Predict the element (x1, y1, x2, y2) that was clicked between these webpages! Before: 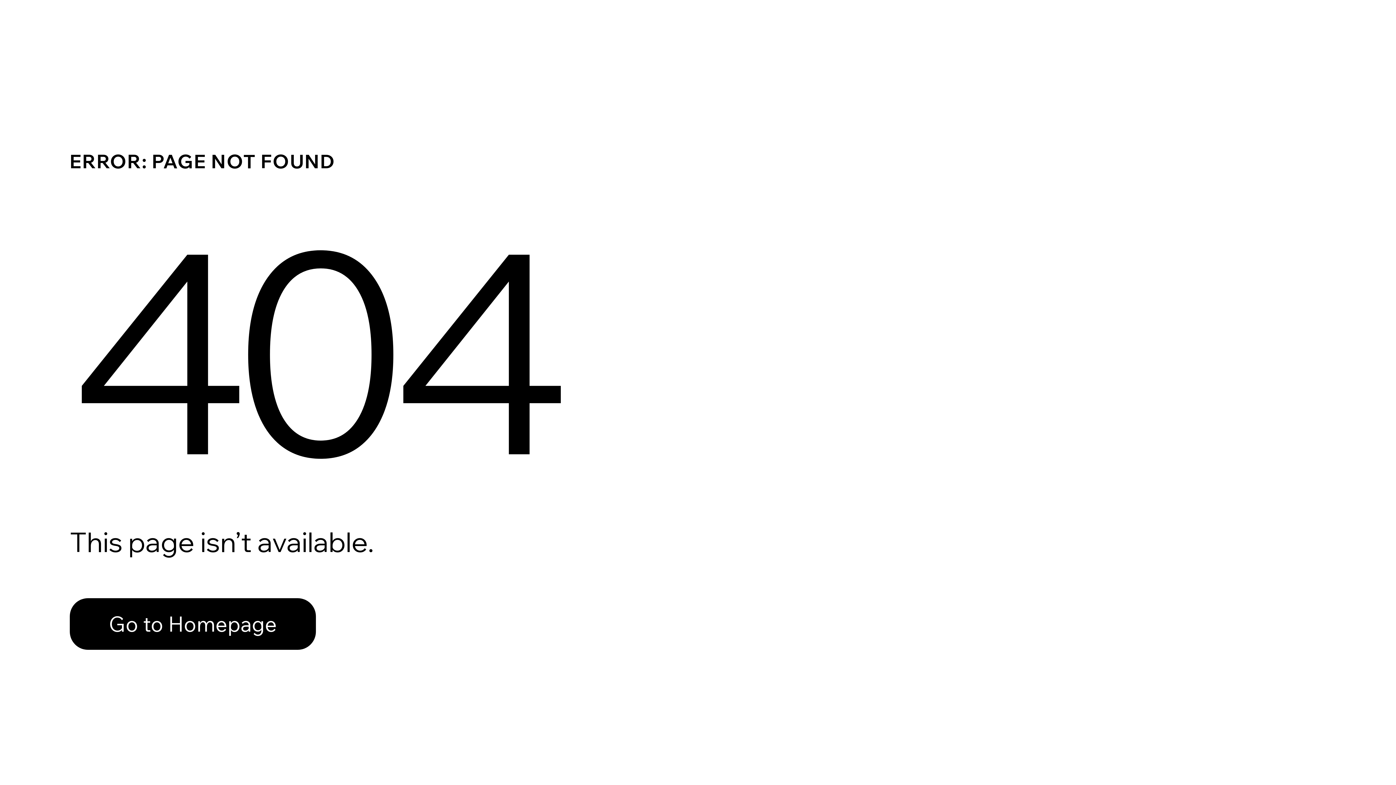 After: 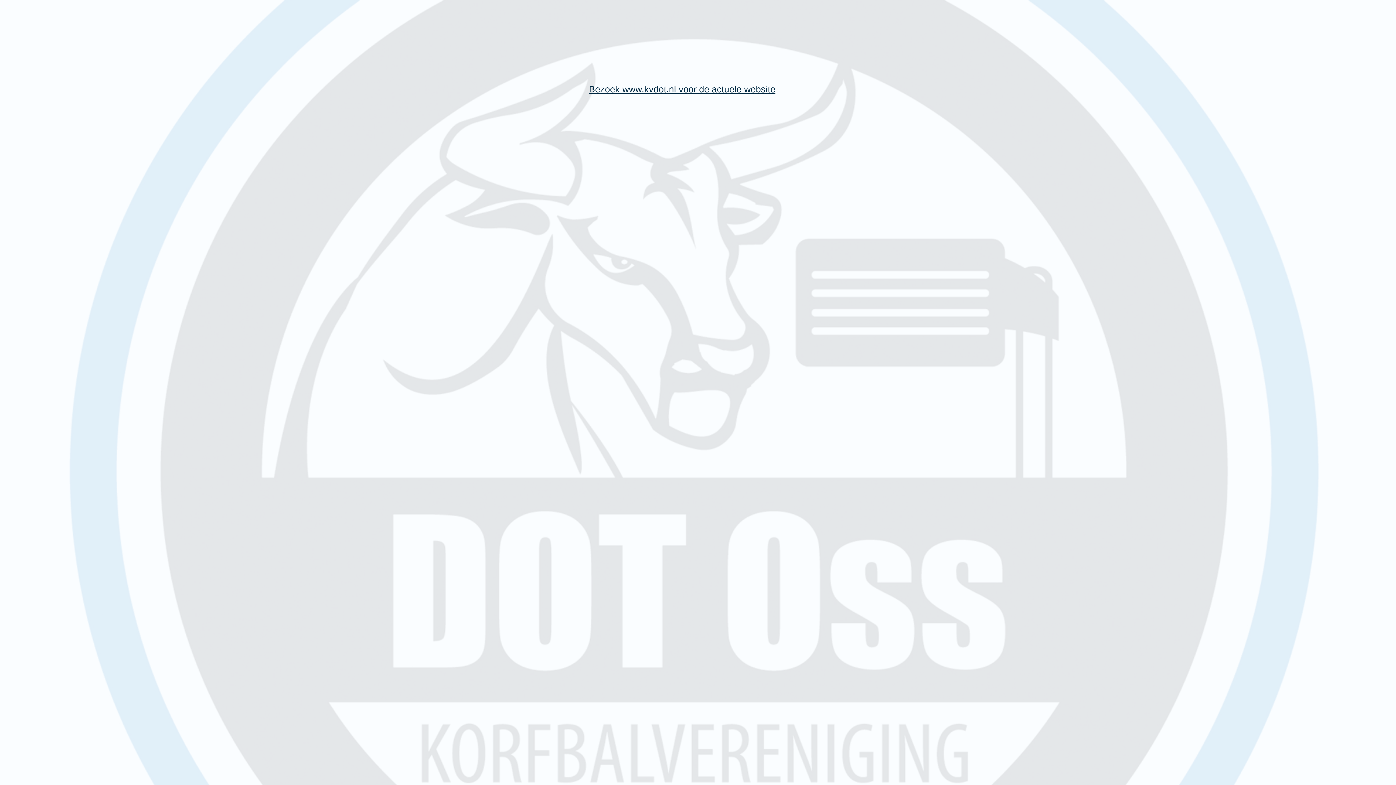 Action: label: Go to Homepage bbox: (69, 582, 768, 659)